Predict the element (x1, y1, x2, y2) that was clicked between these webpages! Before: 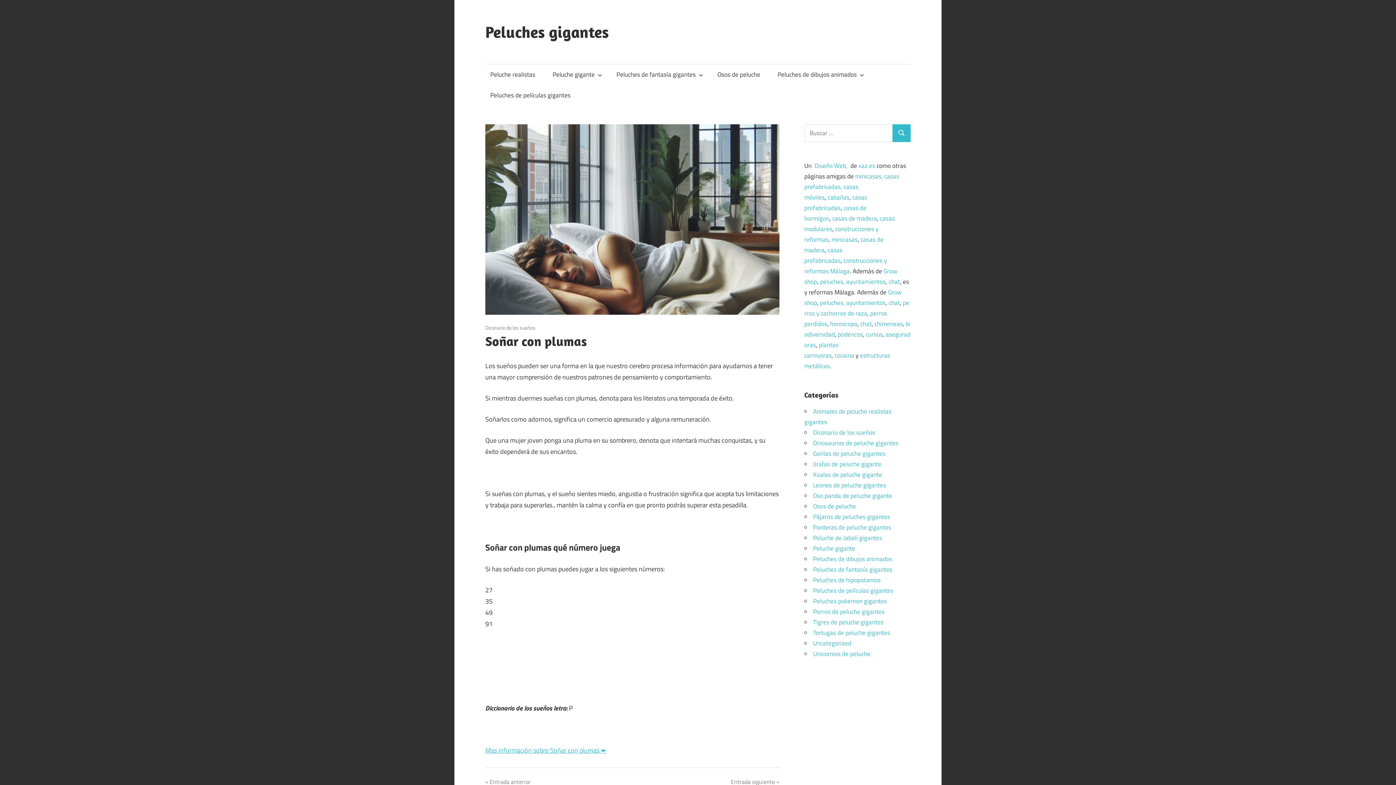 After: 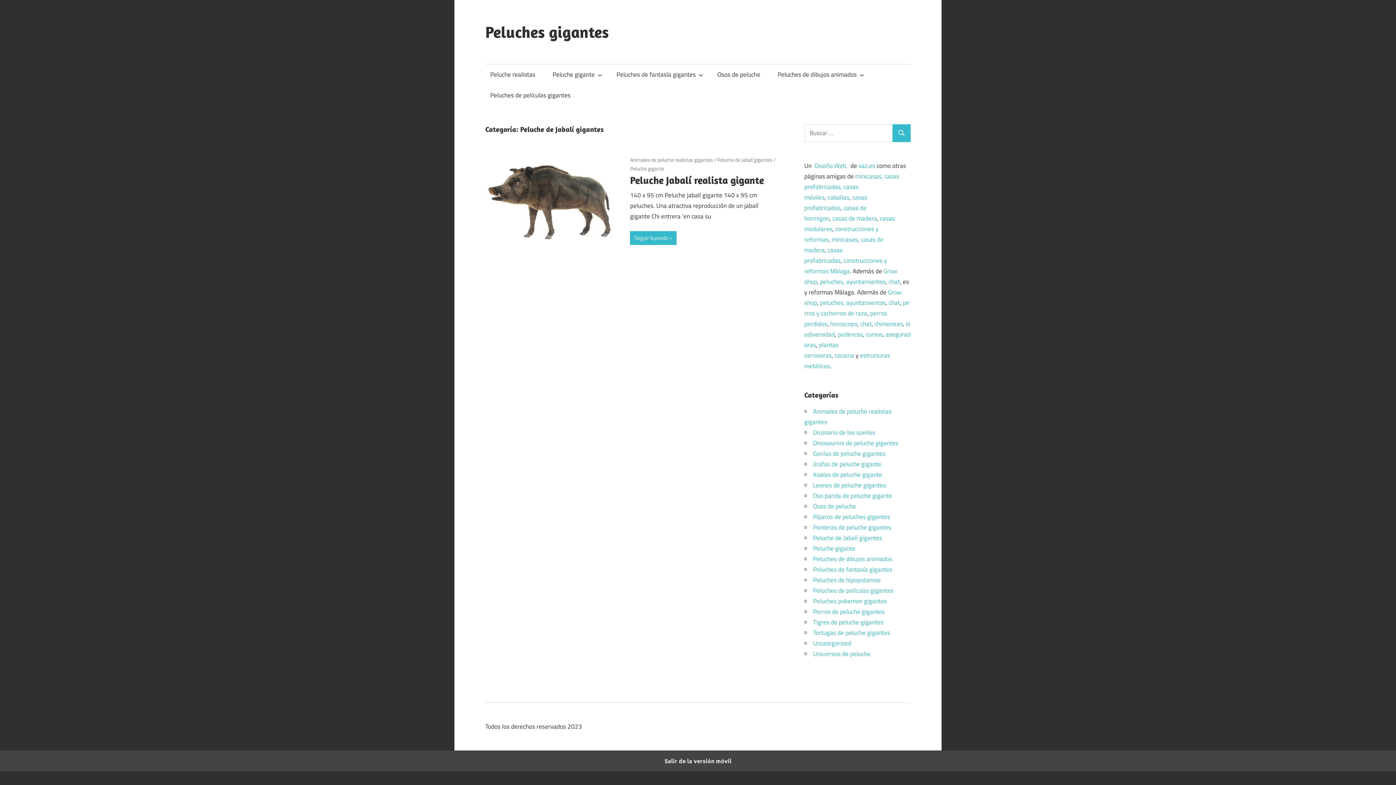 Action: bbox: (813, 533, 882, 542) label: Peluche de Jabalí gigantes